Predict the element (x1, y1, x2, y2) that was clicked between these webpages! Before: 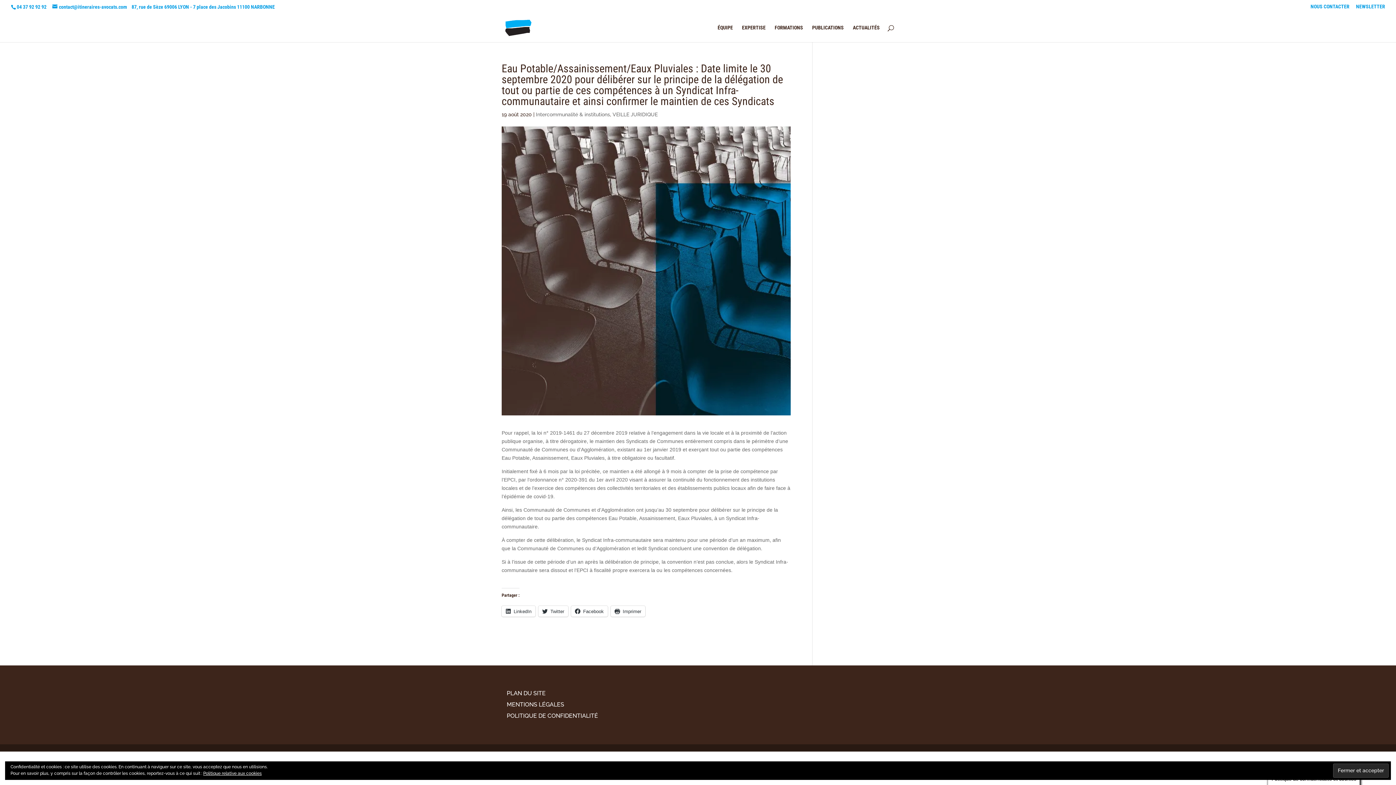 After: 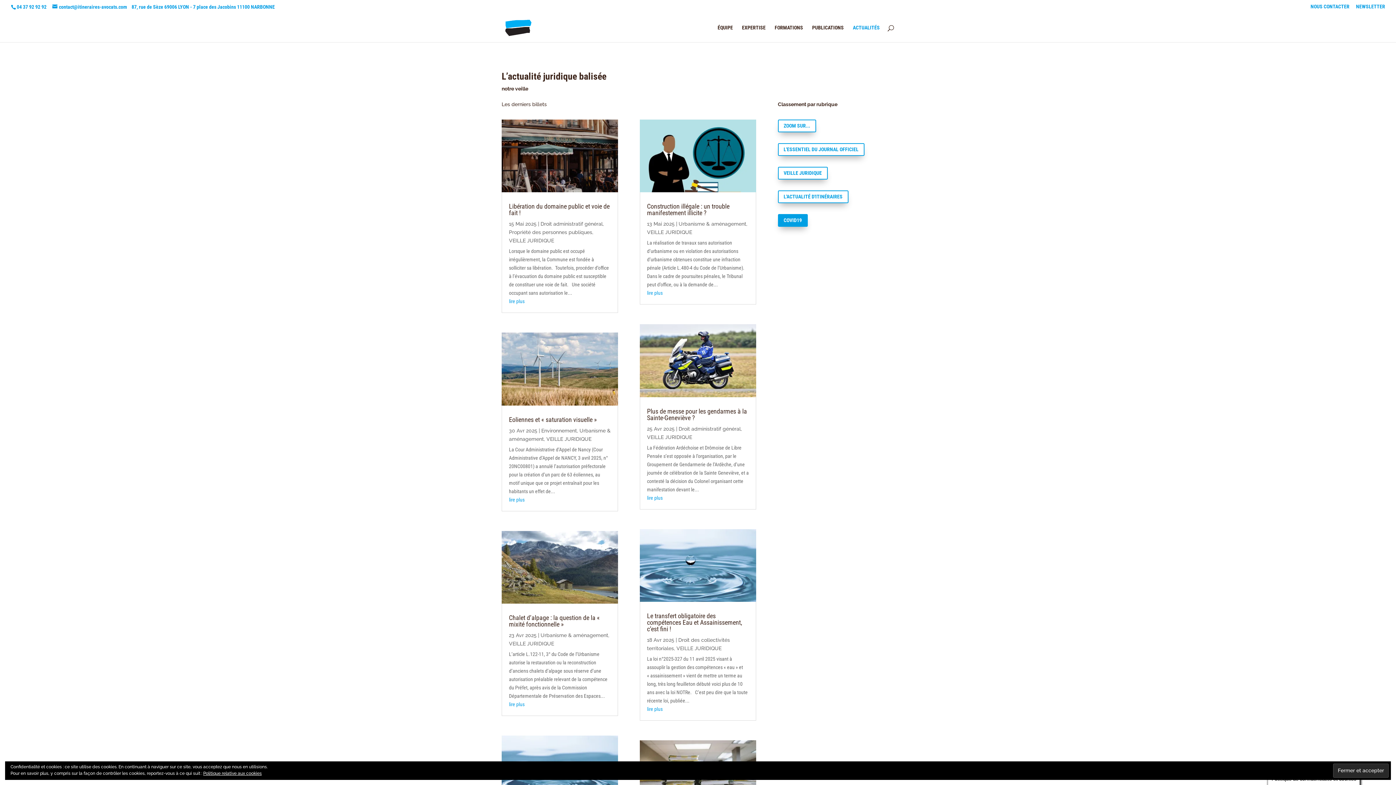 Action: bbox: (853, 25, 880, 42) label: ACTUALITÉS